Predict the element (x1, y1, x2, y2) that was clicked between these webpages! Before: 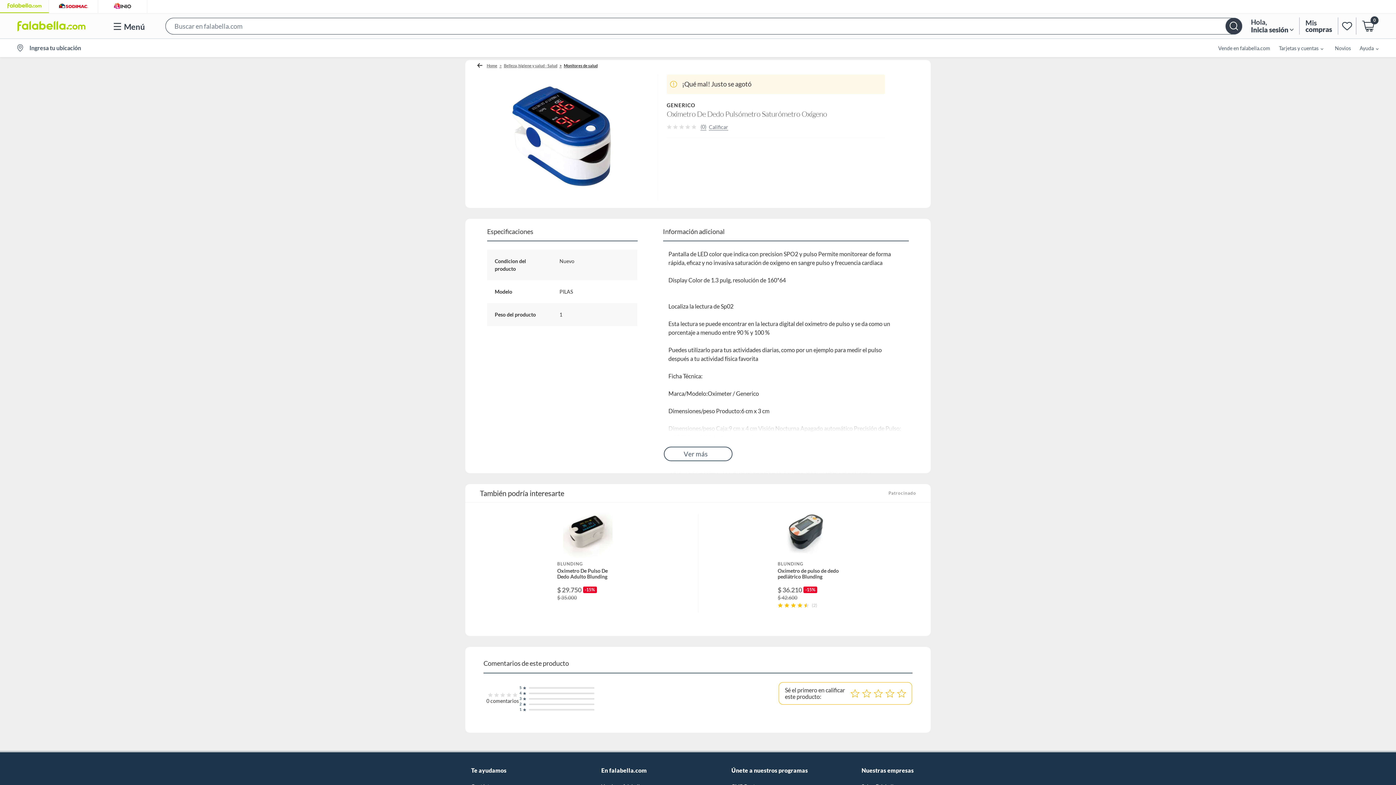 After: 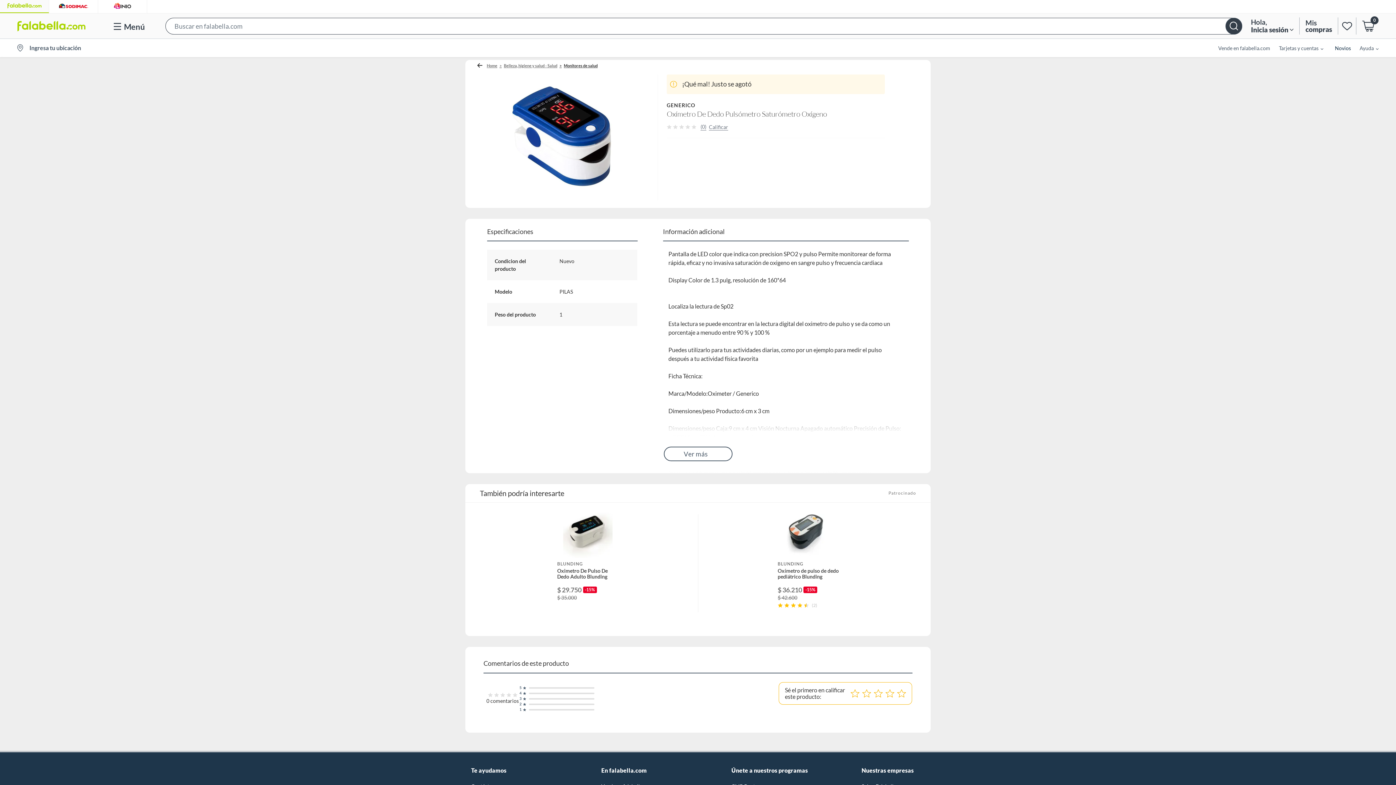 Action: bbox: (1335, 44, 1351, 51) label: Novios